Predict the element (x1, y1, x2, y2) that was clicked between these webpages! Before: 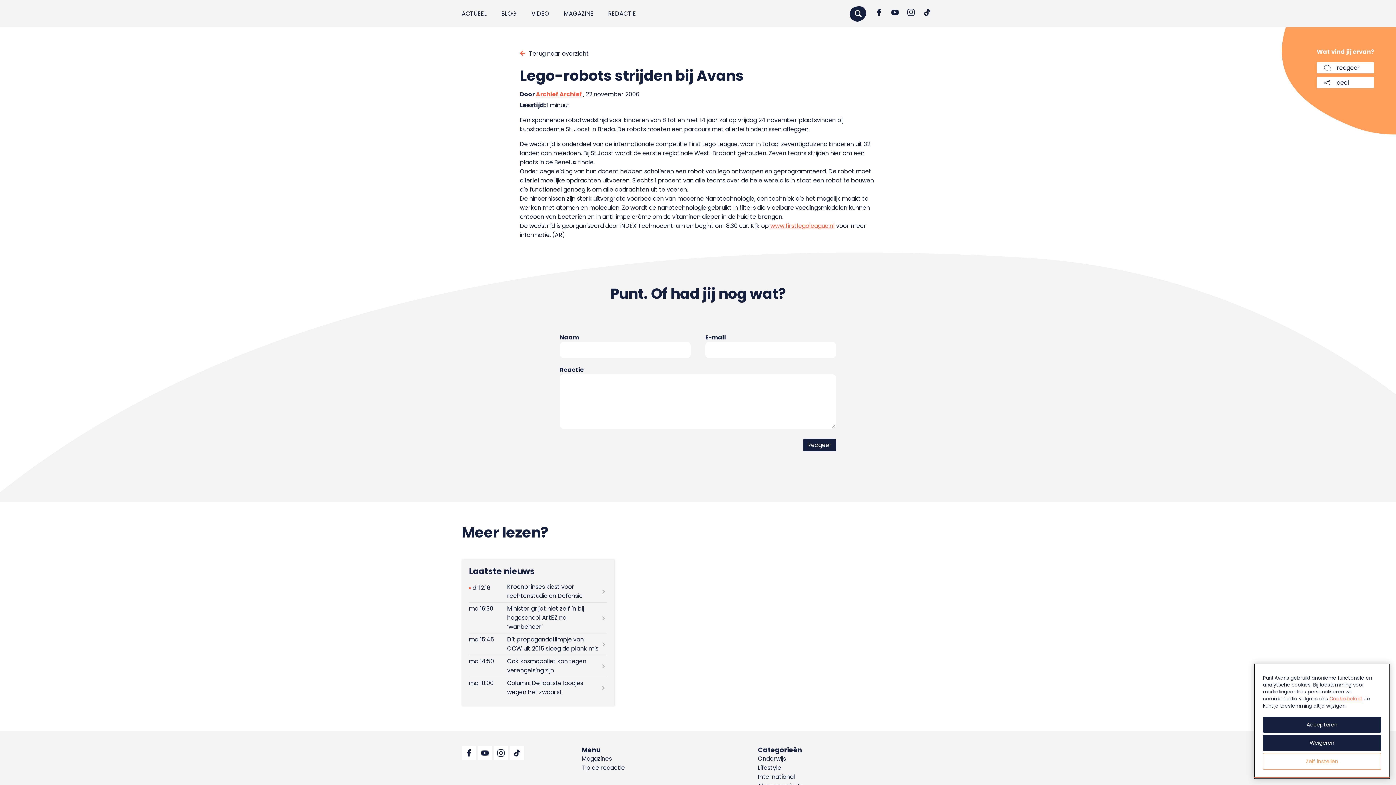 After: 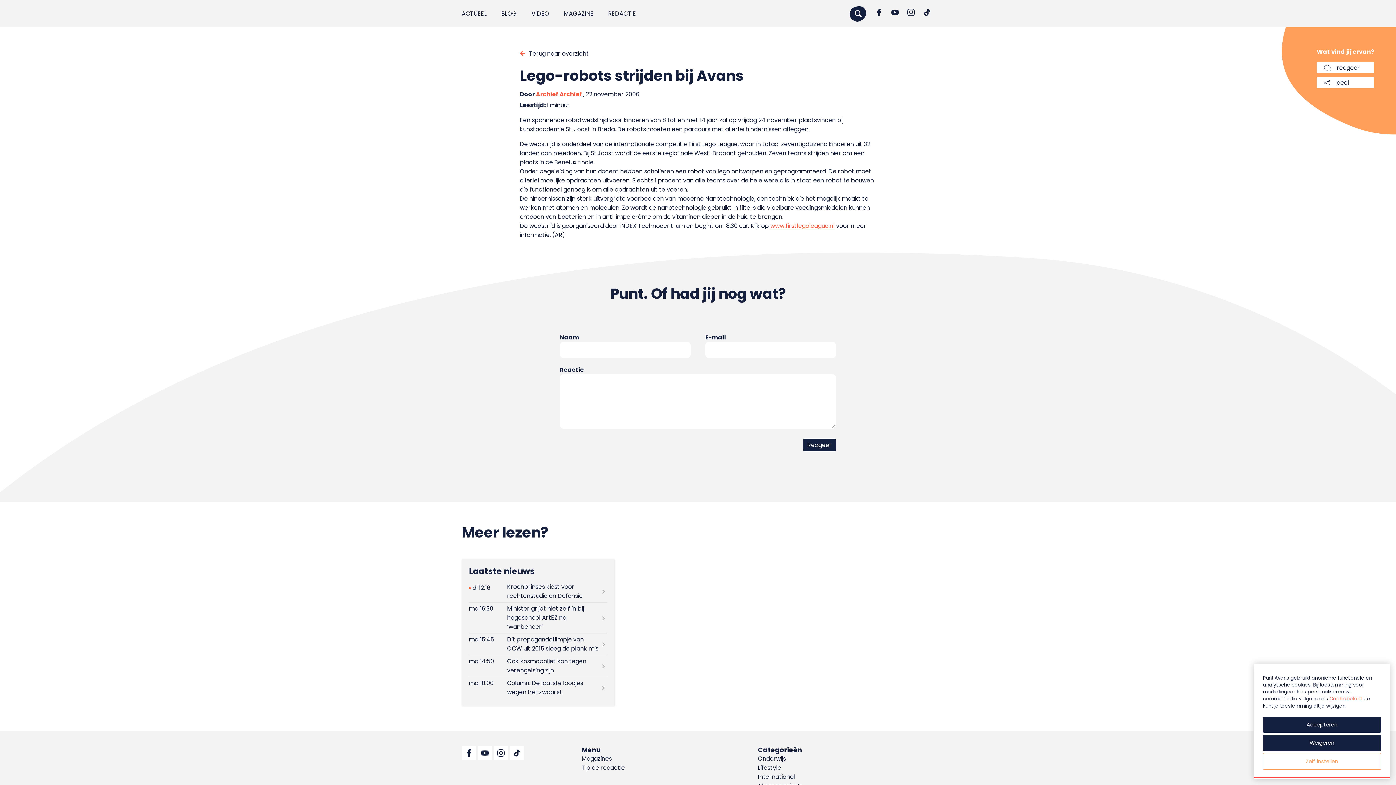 Action: bbox: (461, 746, 476, 760)